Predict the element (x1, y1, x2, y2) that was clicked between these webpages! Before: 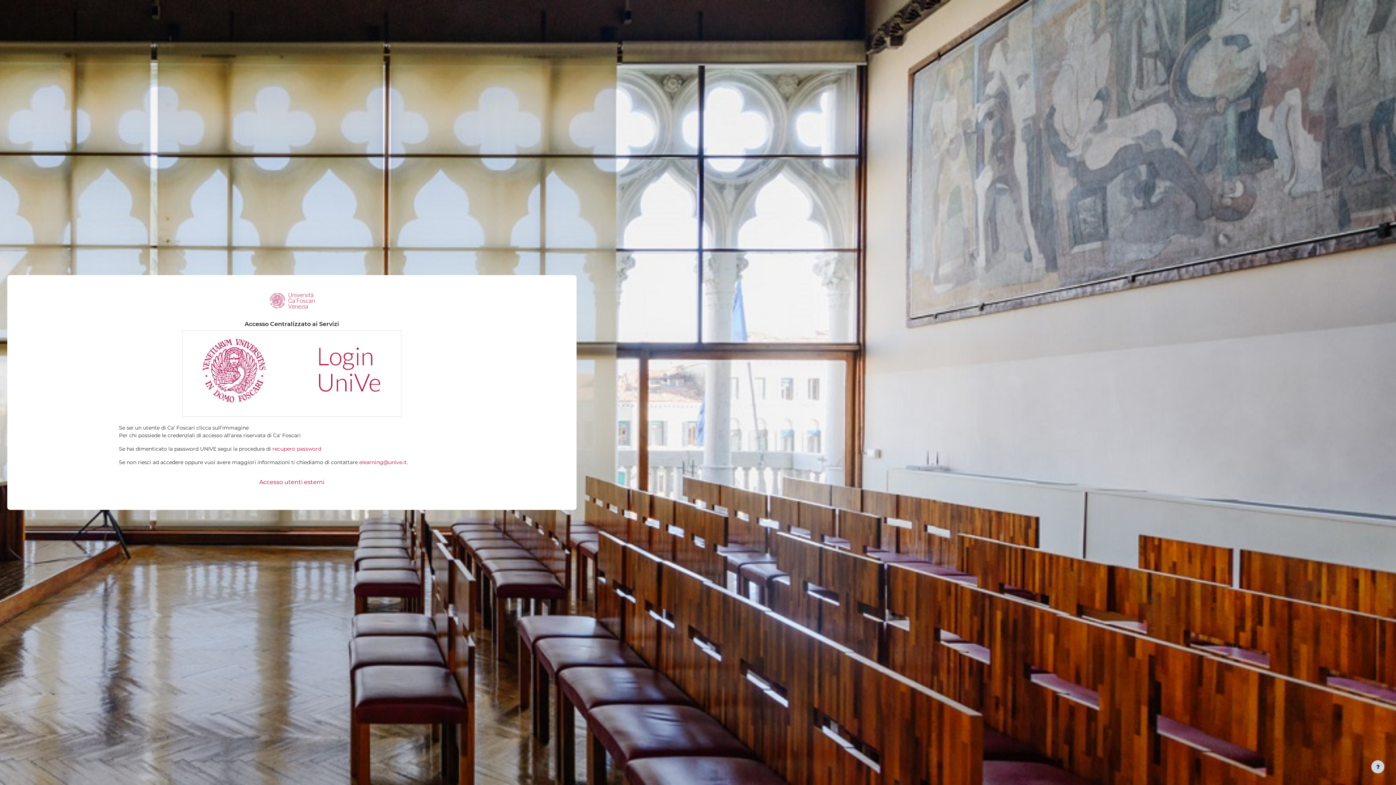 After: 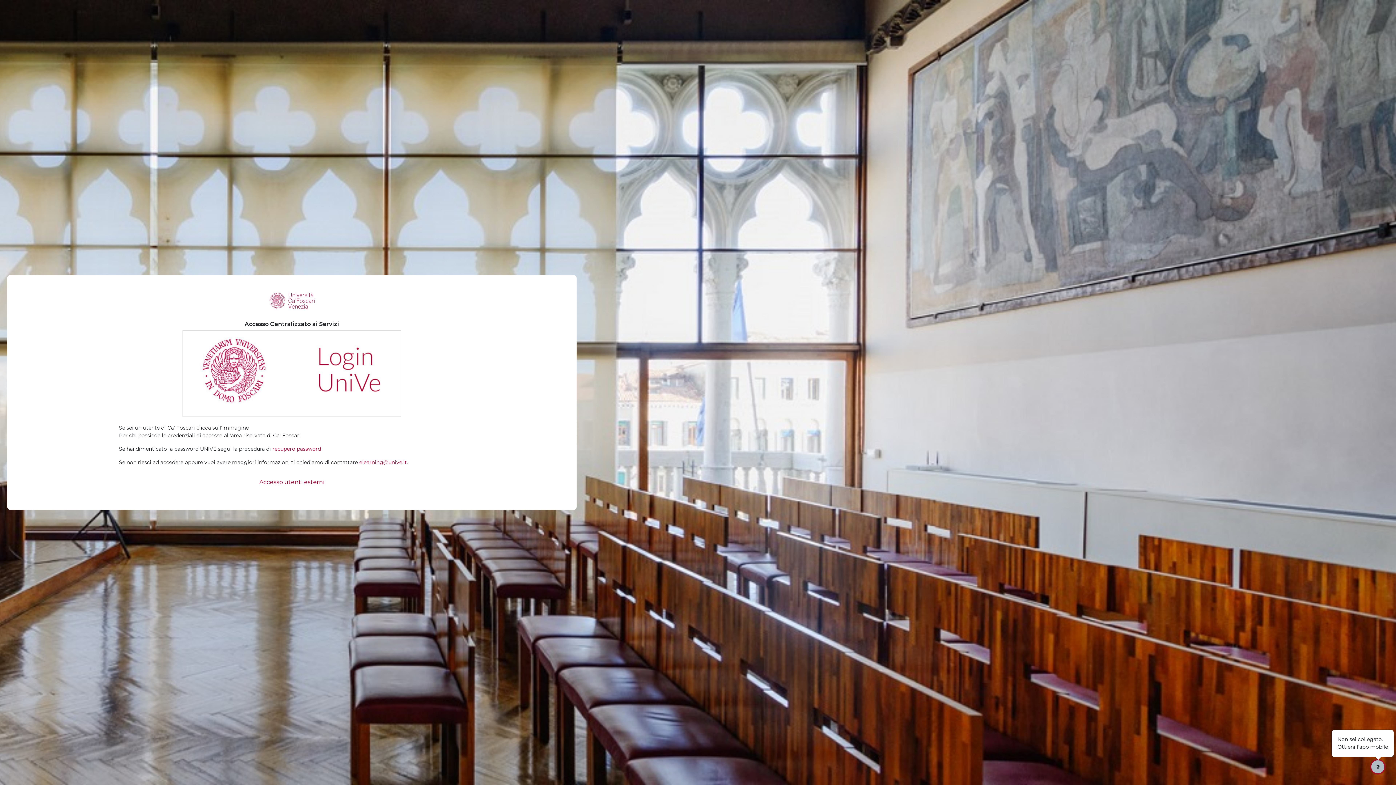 Action: bbox: (1371, 760, 1384, 773) label: Visualizza piè di pagina